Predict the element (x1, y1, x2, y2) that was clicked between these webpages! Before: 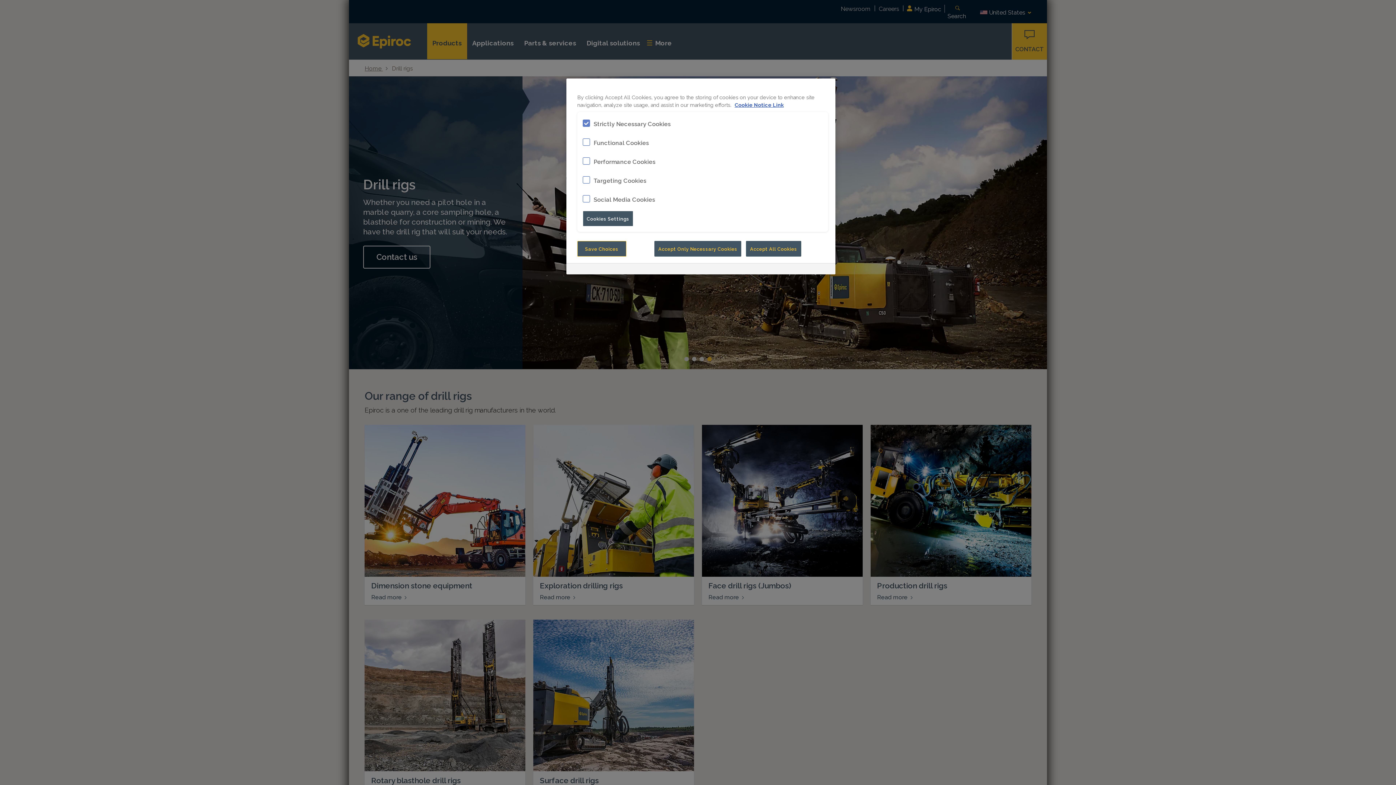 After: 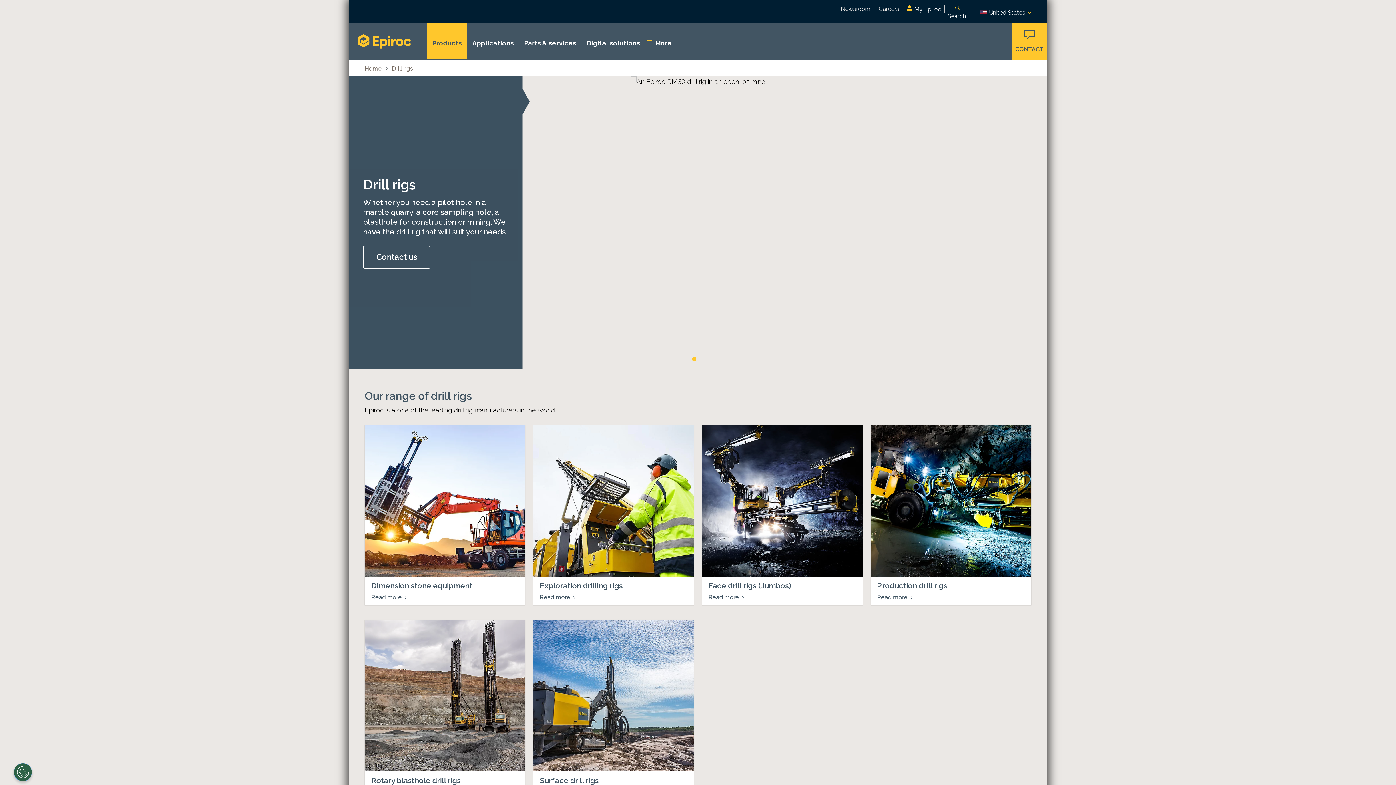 Action: label: Accept All Cookies bbox: (746, 241, 801, 256)